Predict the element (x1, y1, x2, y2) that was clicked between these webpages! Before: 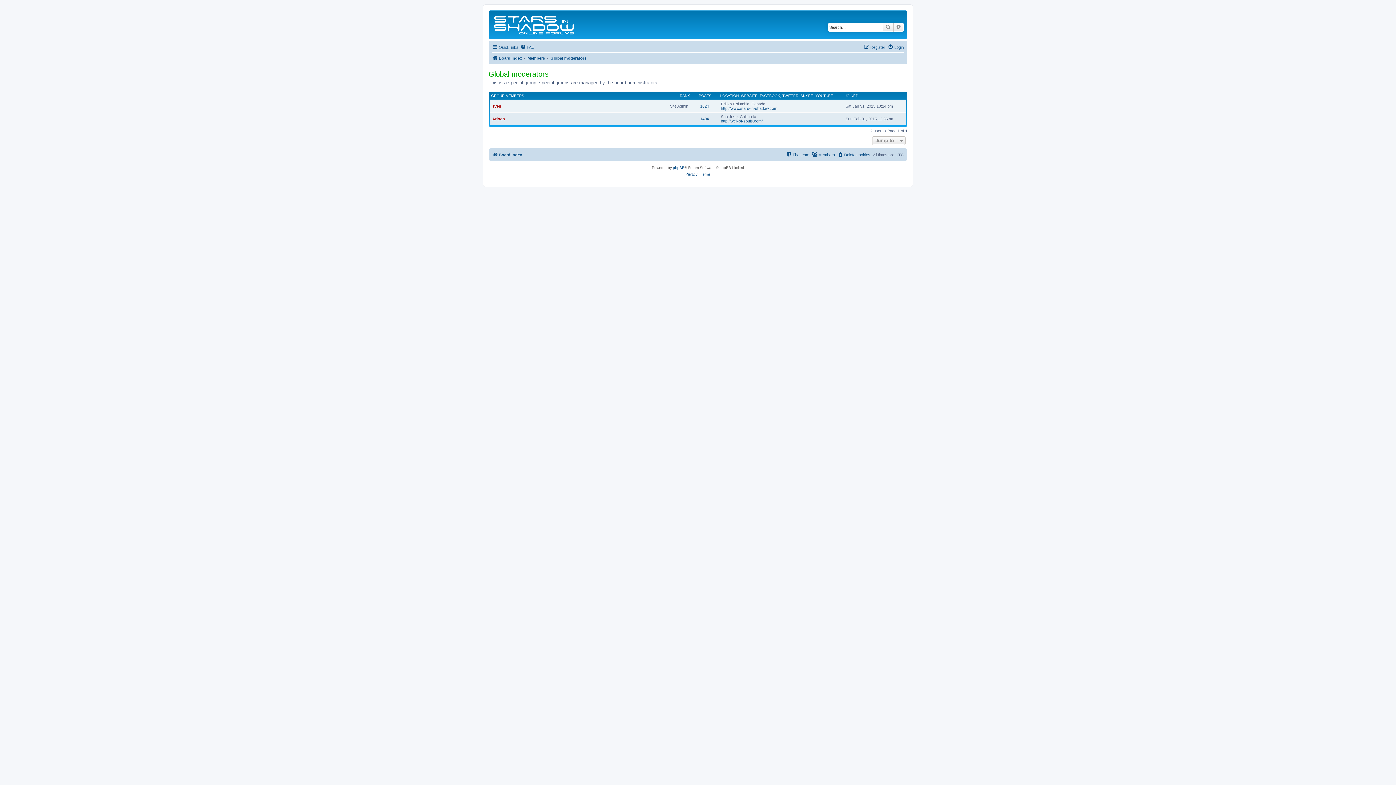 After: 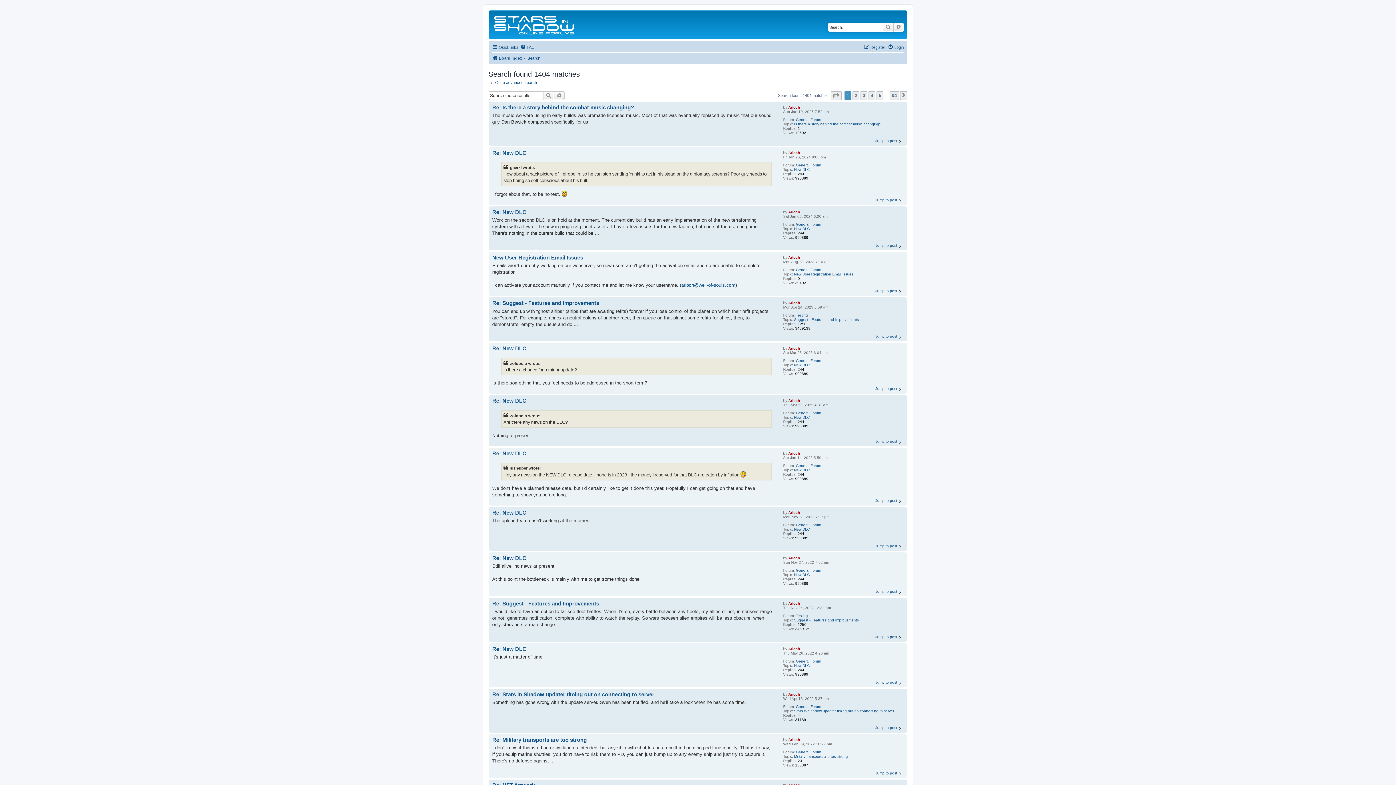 Action: label: 1404 bbox: (700, 116, 709, 120)